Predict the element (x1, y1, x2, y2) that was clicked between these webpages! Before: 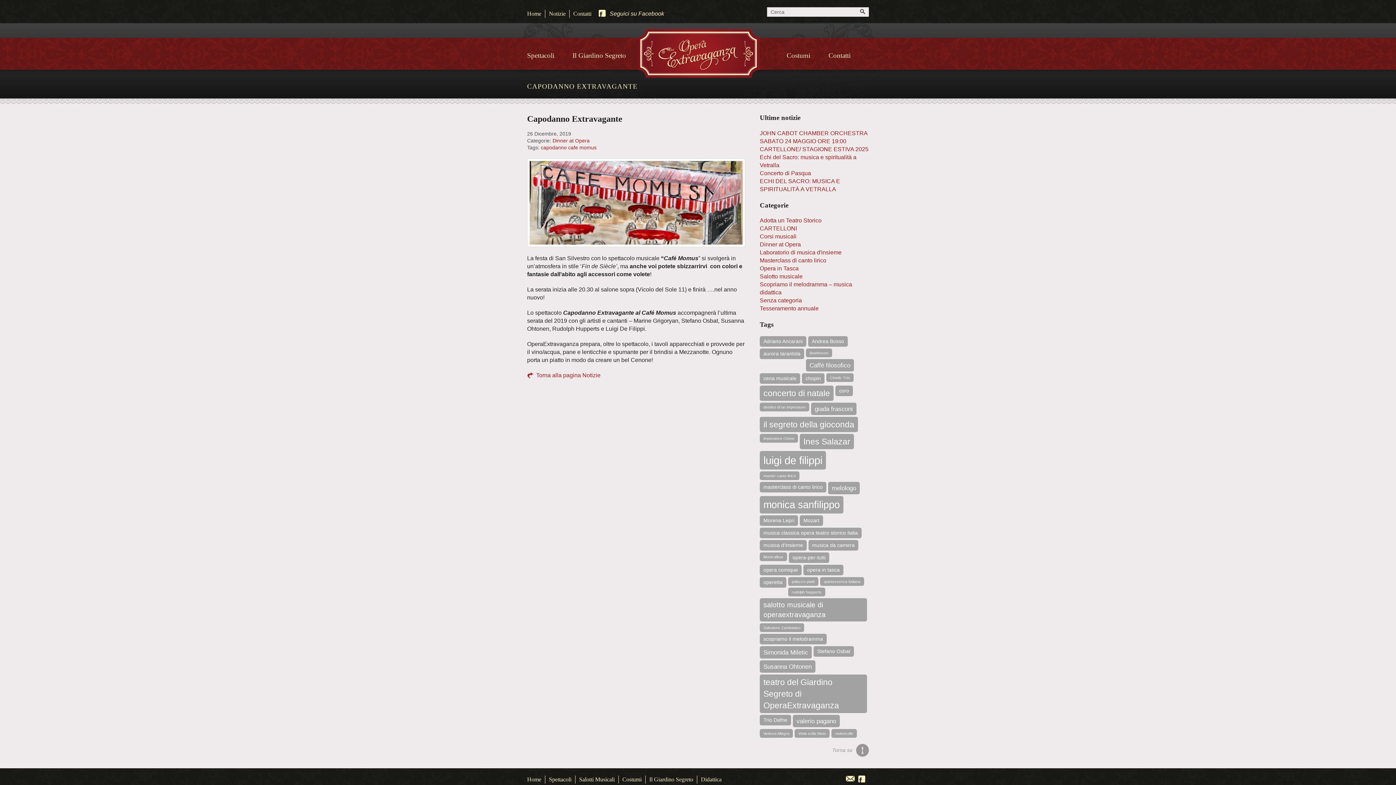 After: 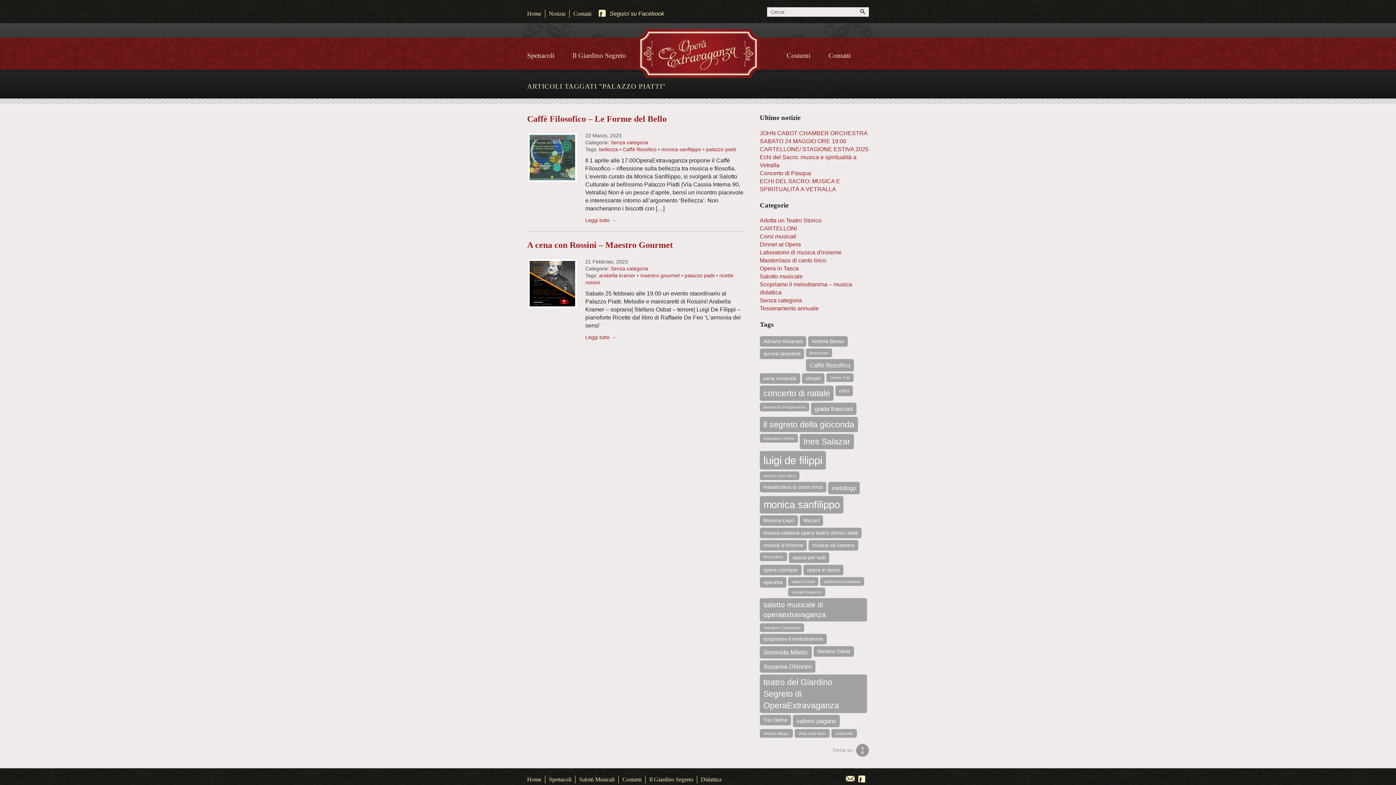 Action: label: palazzo piatti (2 elementi) bbox: (788, 577, 818, 586)